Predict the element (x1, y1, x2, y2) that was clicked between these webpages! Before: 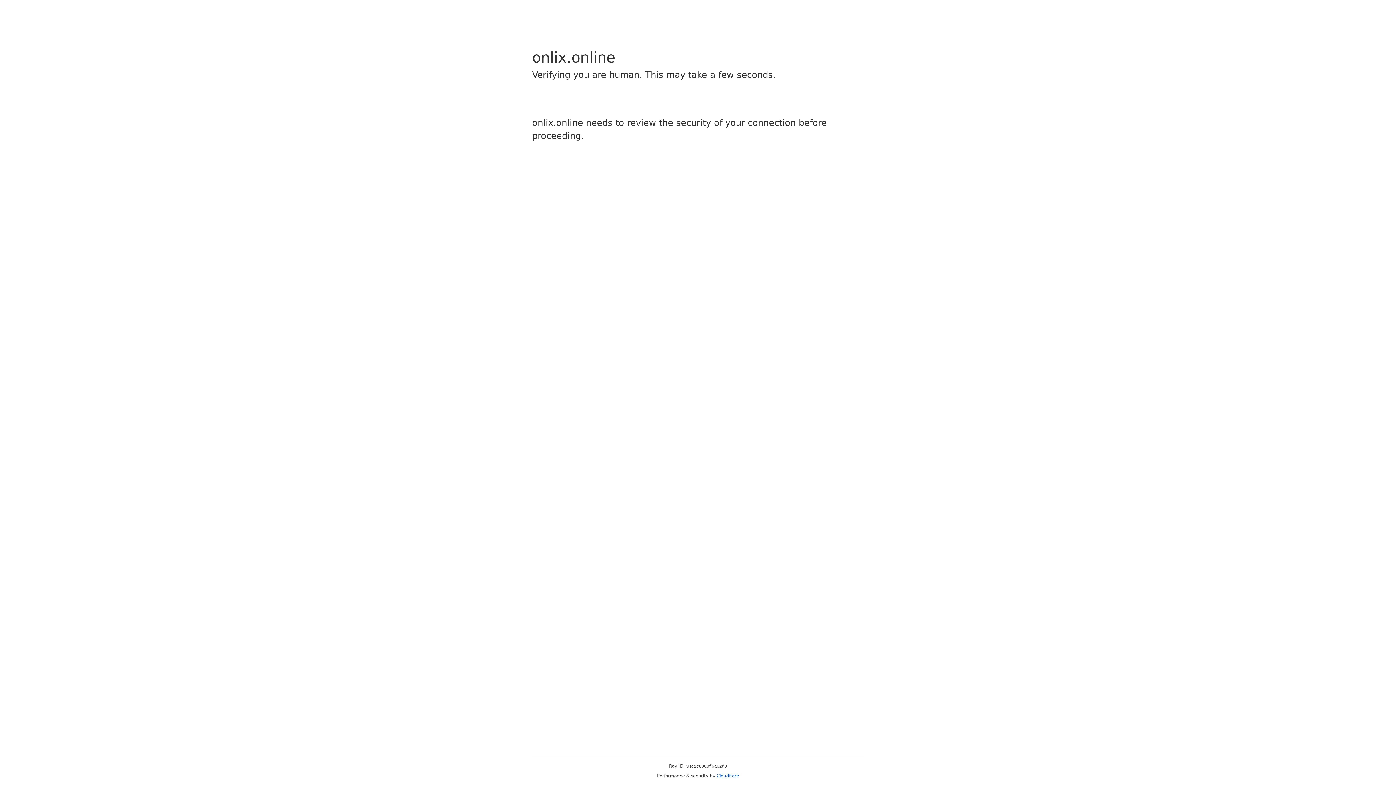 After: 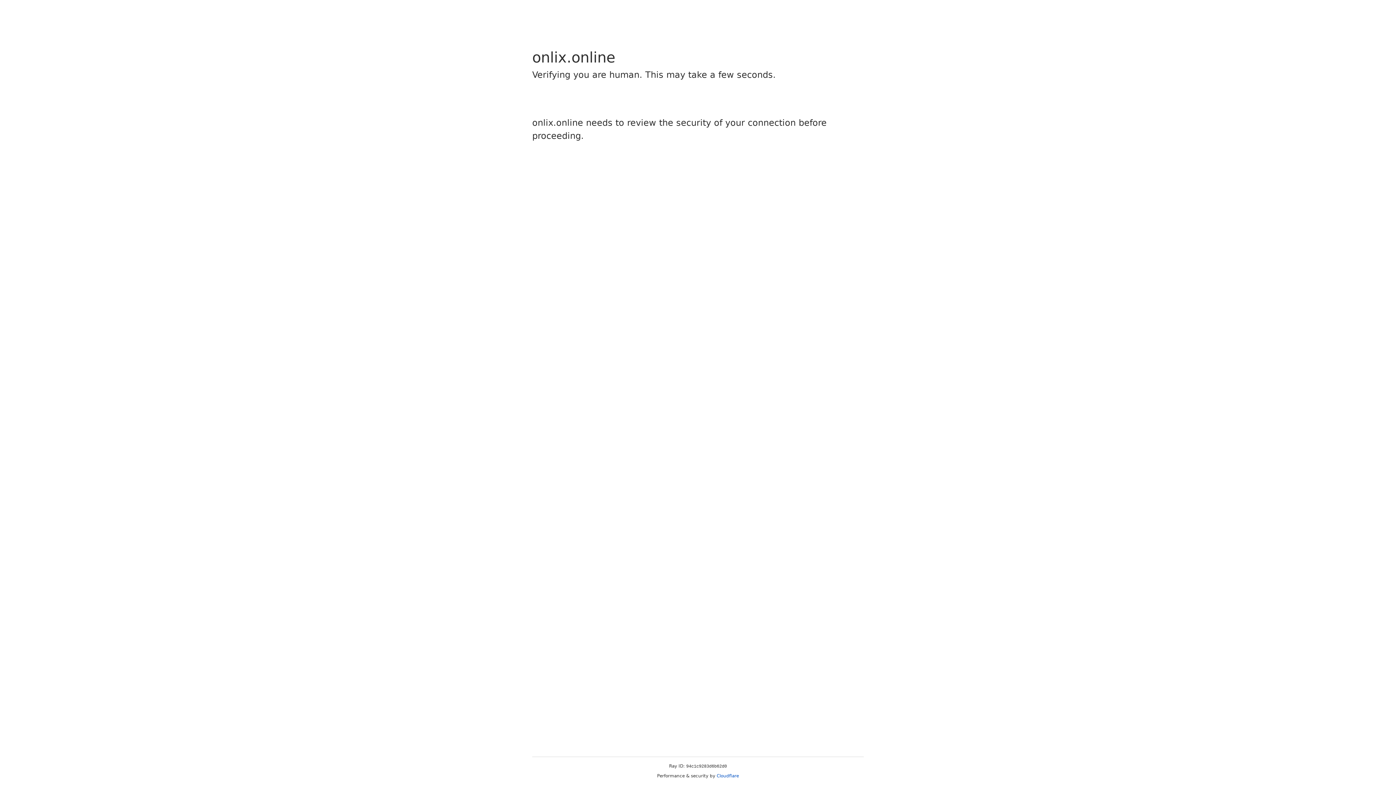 Action: label: Cloudflare bbox: (716, 773, 739, 778)